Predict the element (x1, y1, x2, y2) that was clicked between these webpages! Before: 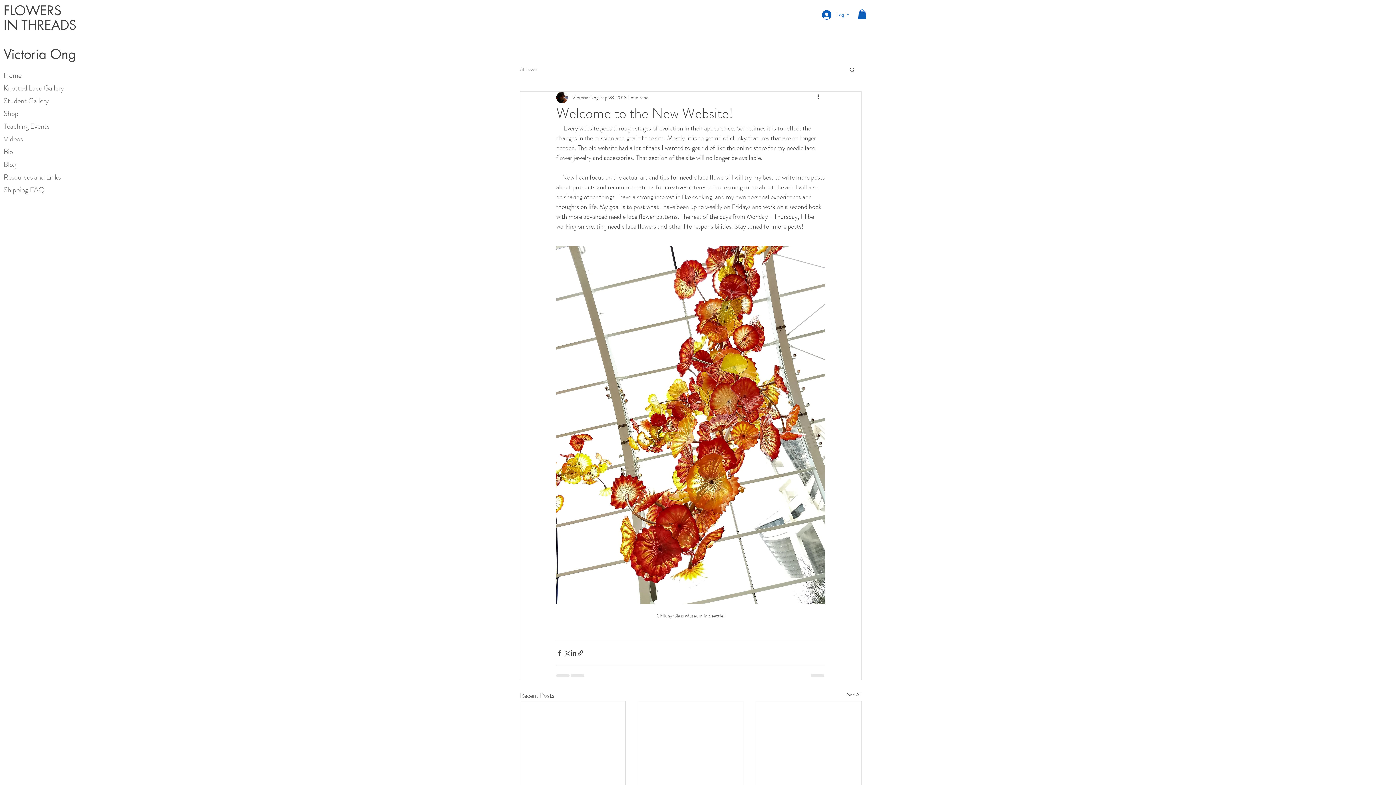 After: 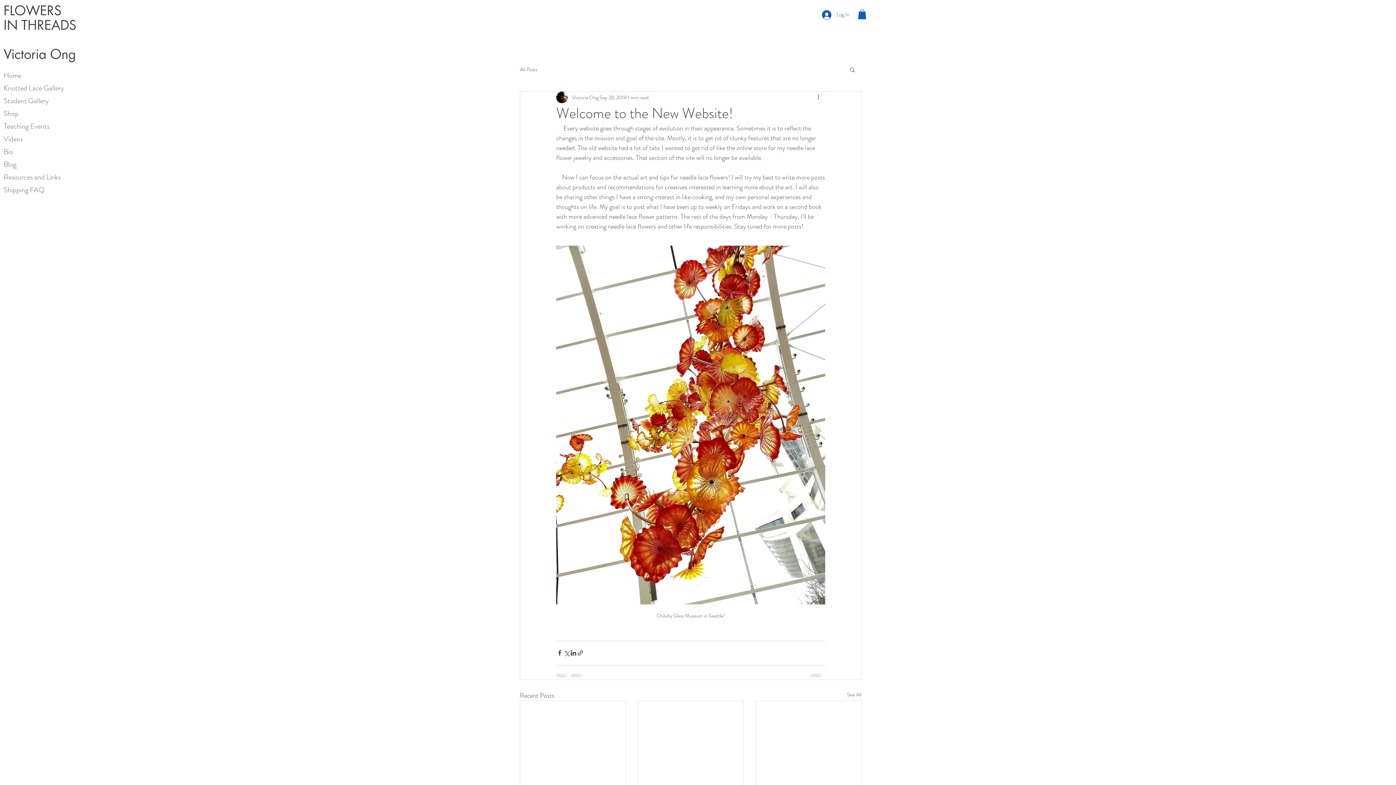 Action: bbox: (816, 93, 825, 101) label: More actions